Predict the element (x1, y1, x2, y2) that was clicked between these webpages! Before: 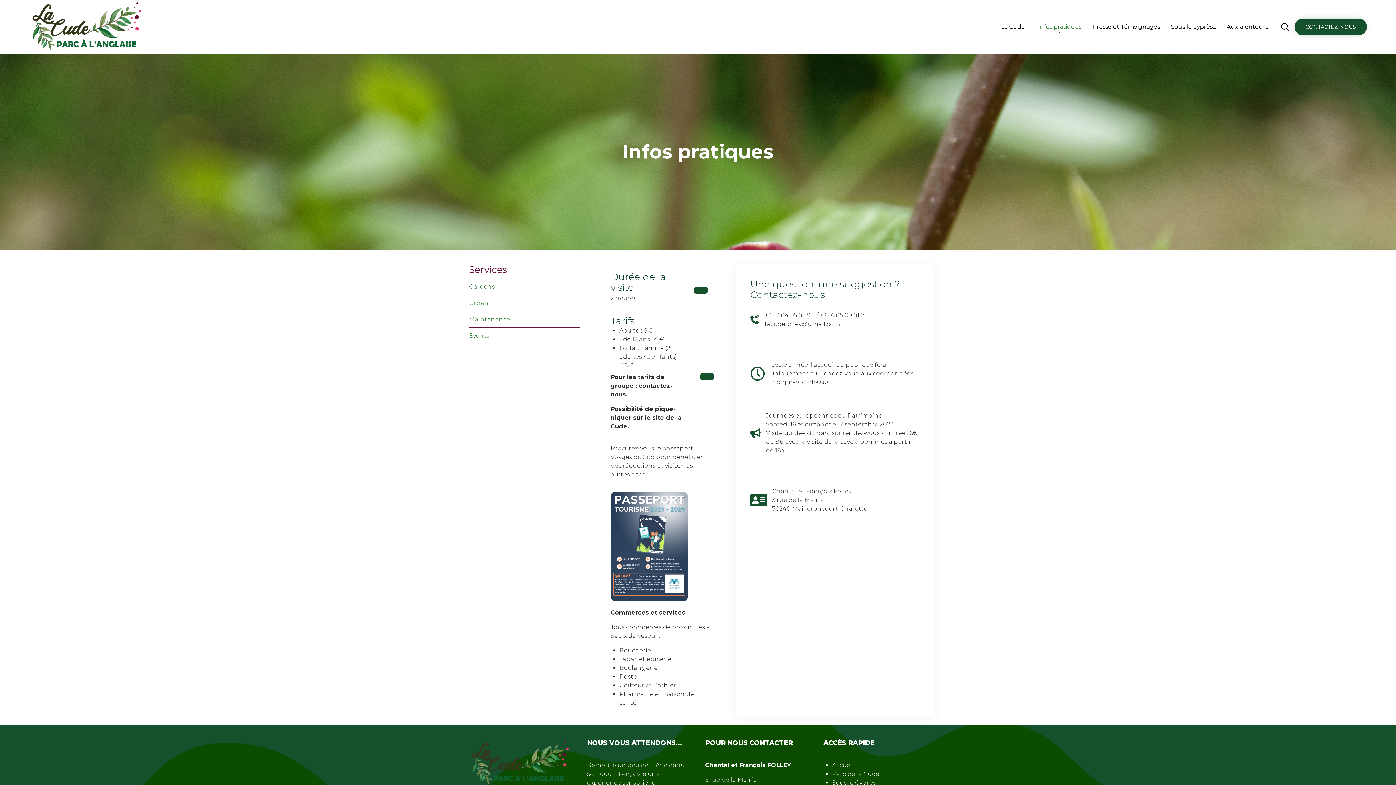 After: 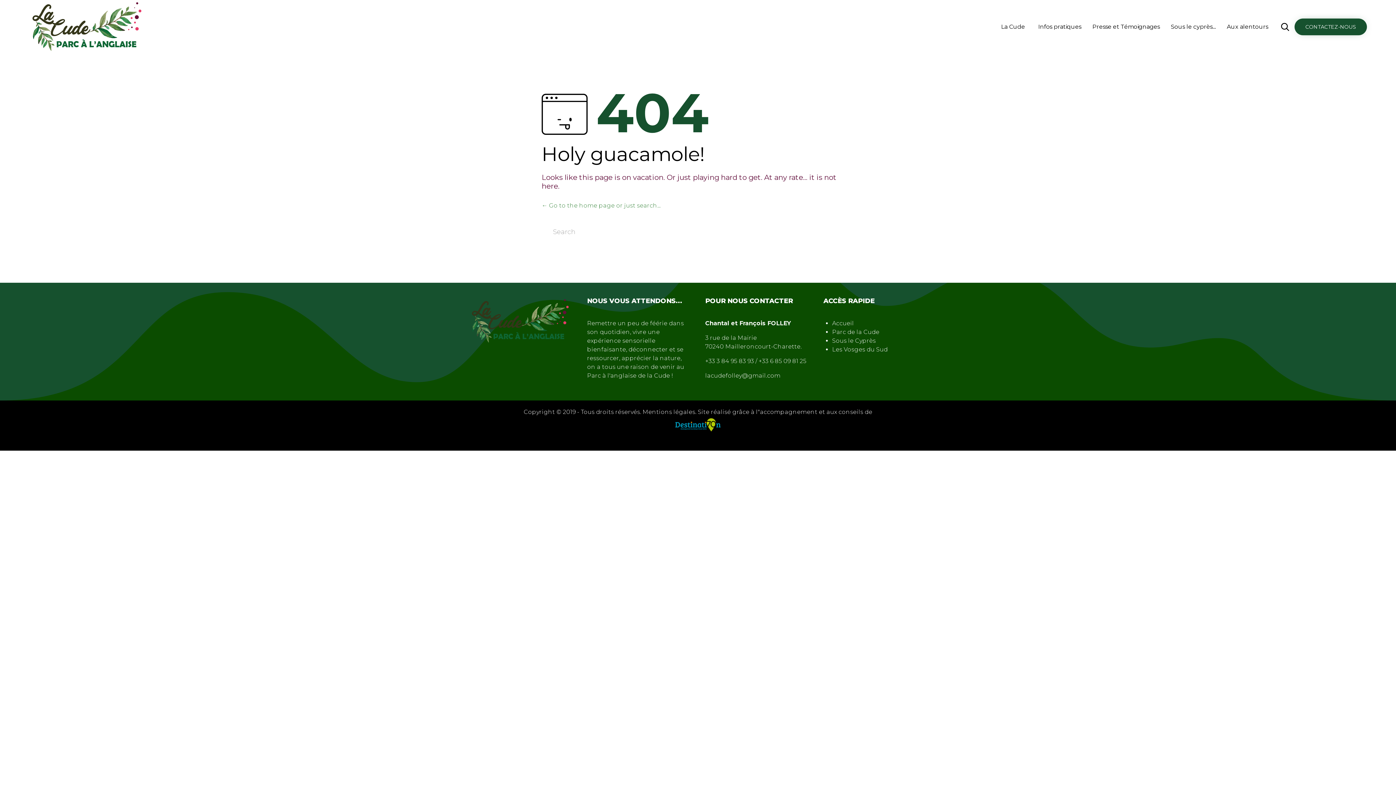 Action: label: Gardens bbox: (469, 278, 580, 295)